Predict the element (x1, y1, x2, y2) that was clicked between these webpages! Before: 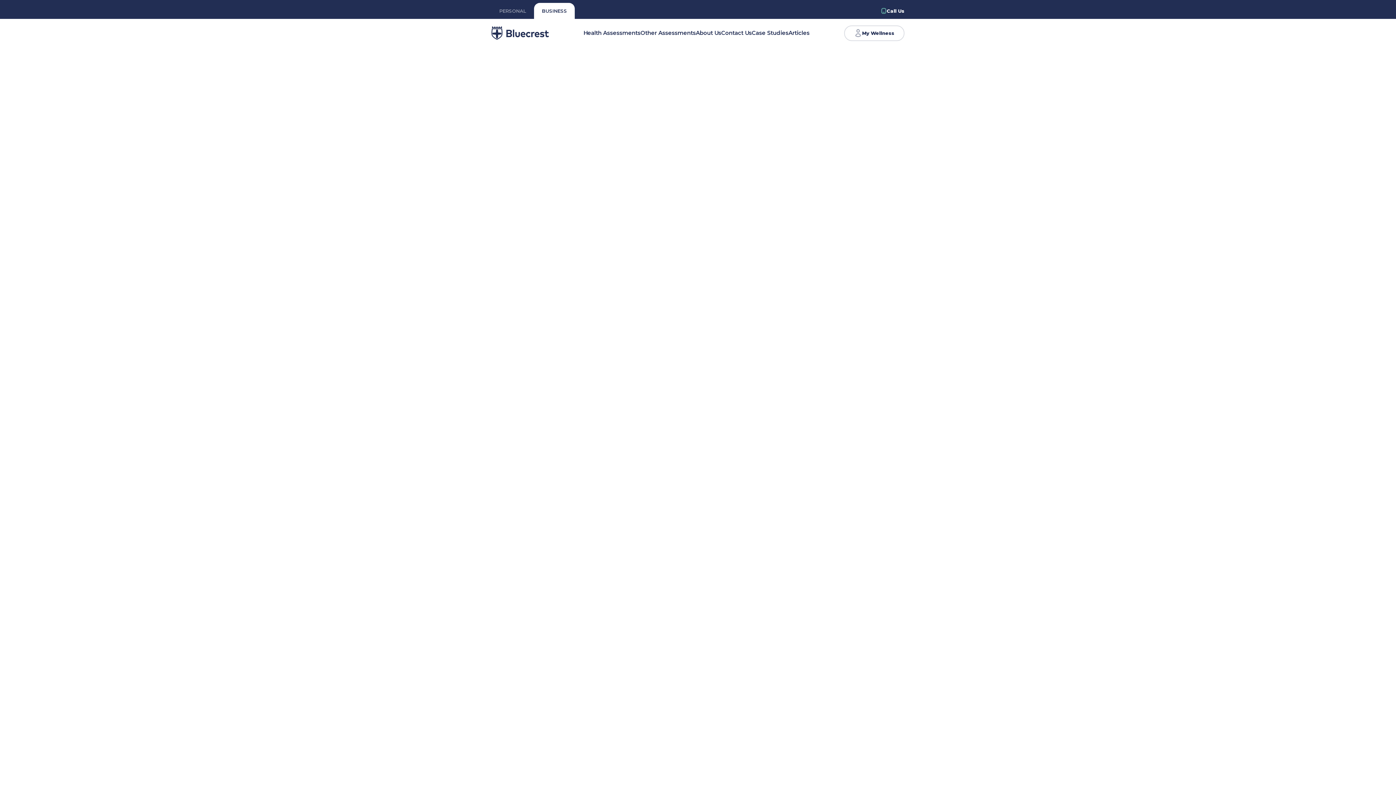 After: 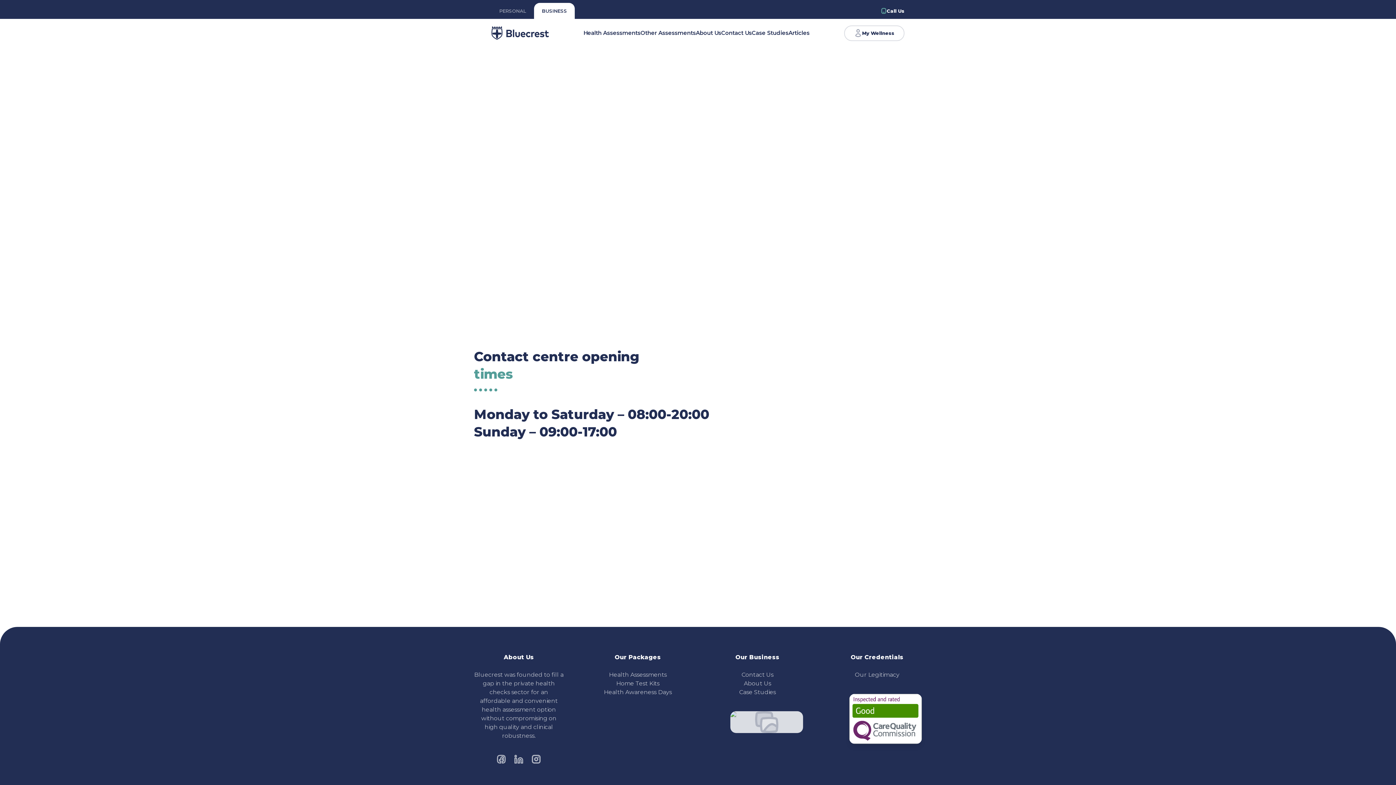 Action: label: Call Us bbox: (881, 7, 904, 14)